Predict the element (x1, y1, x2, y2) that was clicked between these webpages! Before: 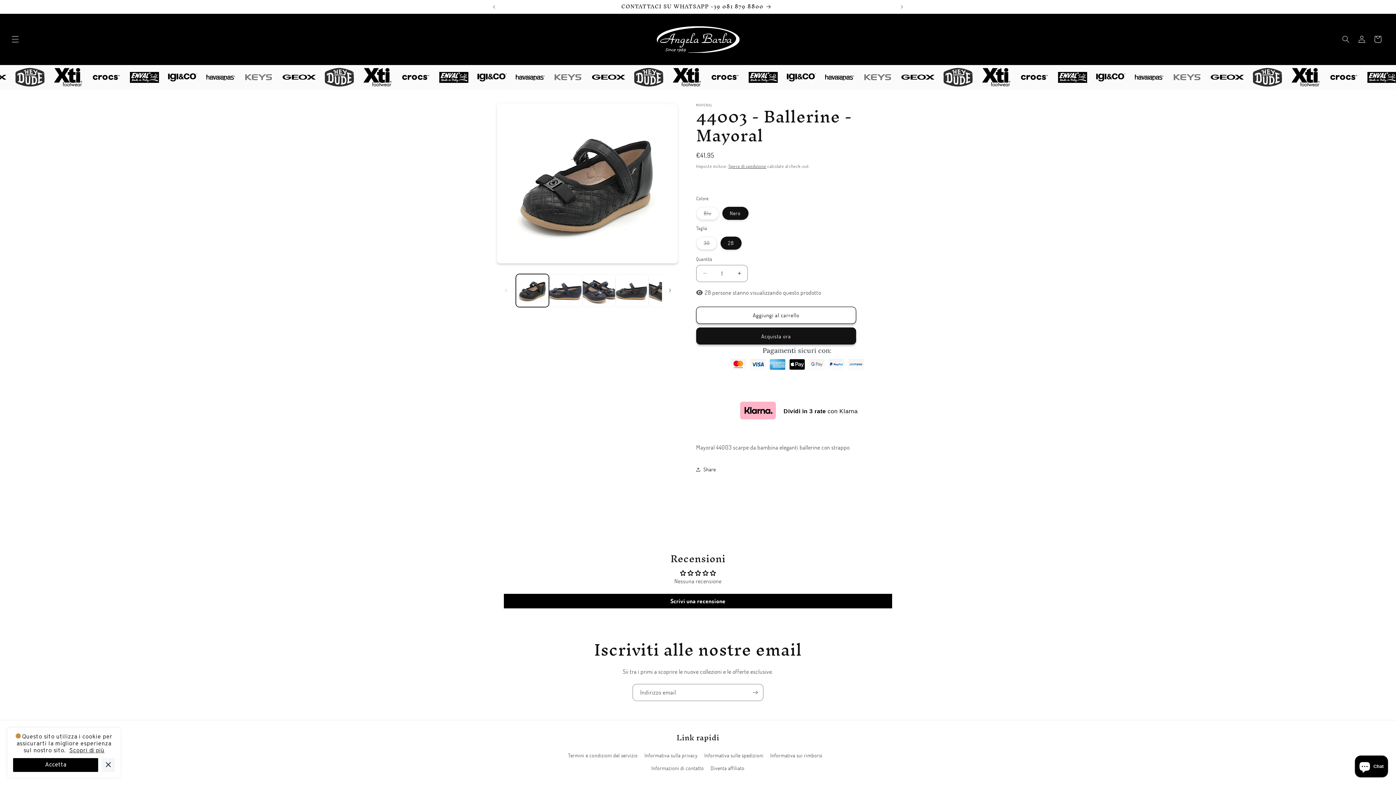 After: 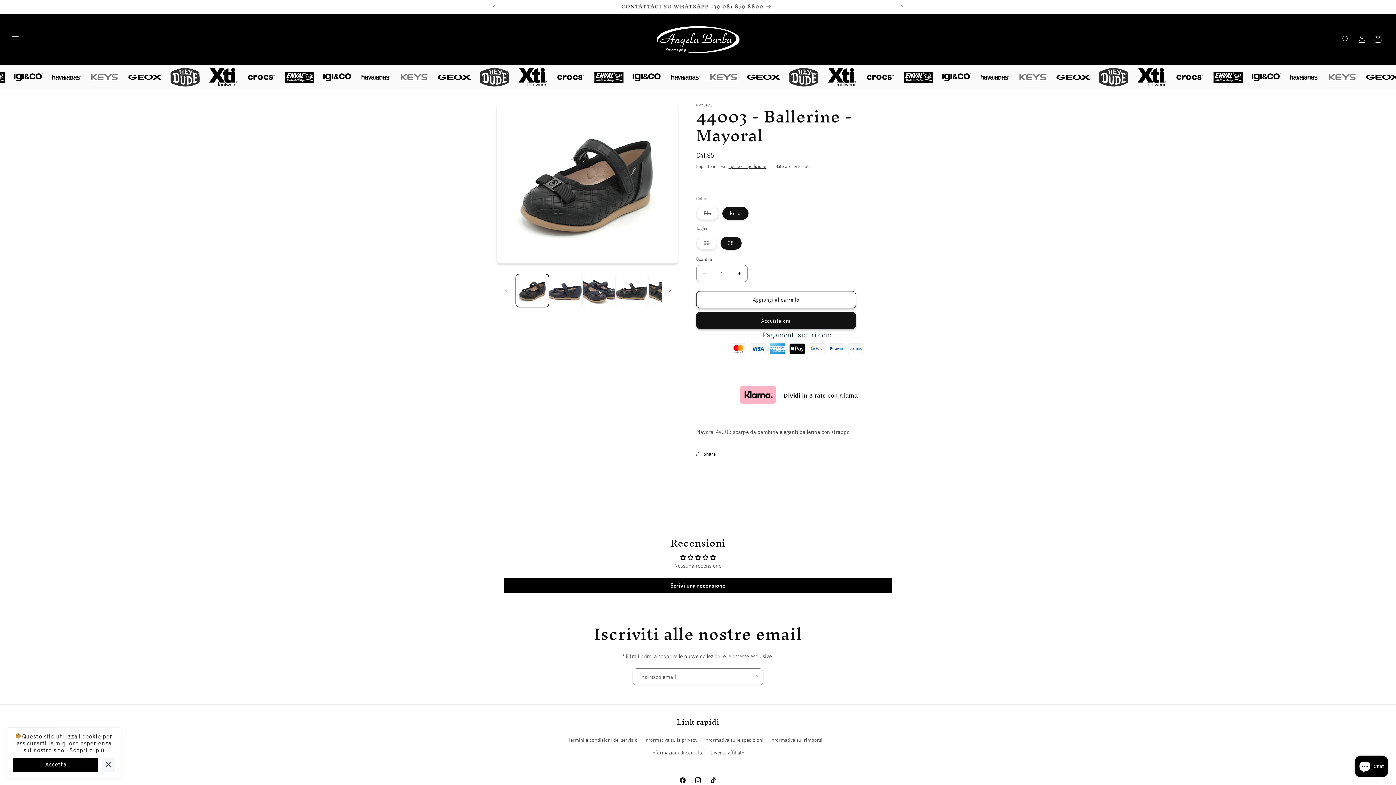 Action: label: Diminuisci quantità per 44003 - Ballerine - Mayoral bbox: (696, 264, 713, 282)